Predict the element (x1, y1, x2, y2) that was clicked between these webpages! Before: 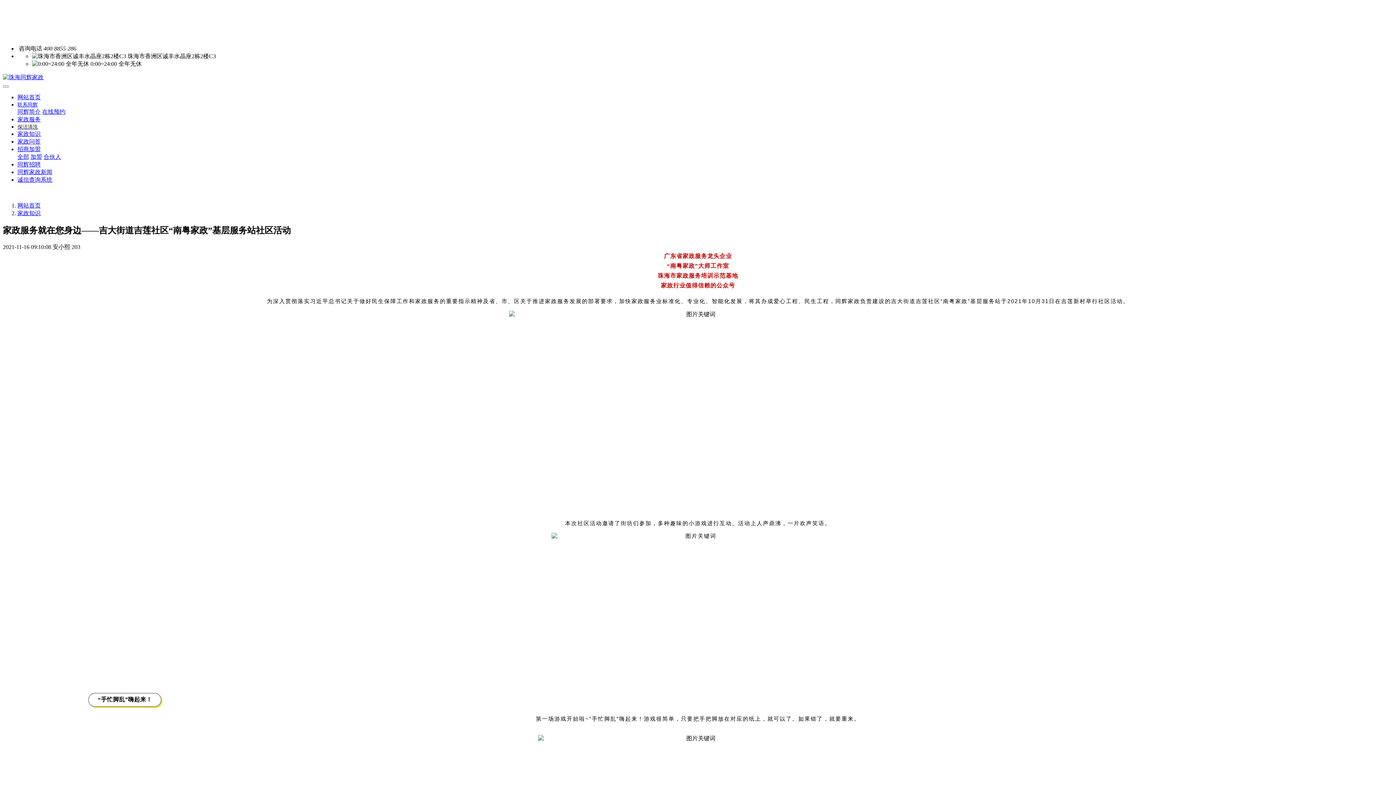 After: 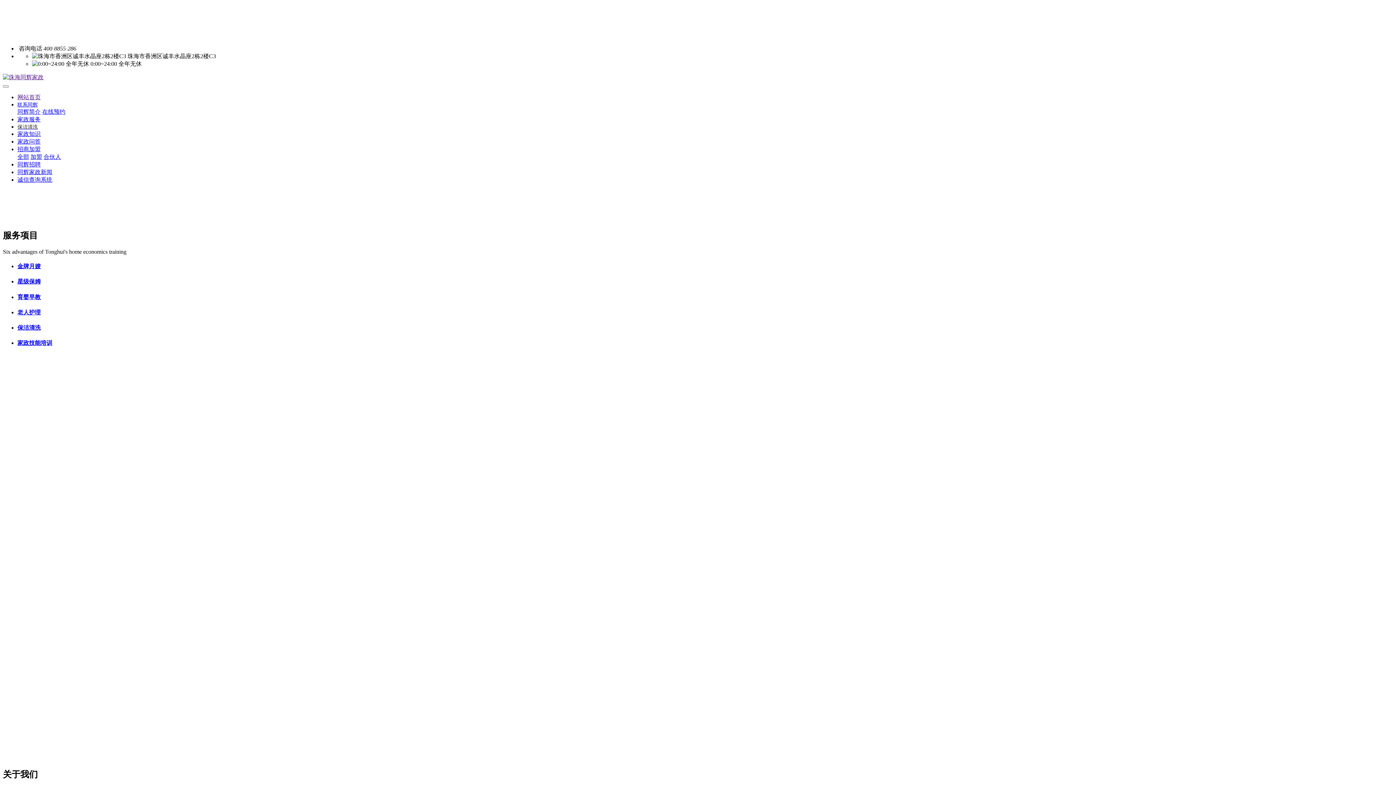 Action: bbox: (2, 73, 1393, 81)